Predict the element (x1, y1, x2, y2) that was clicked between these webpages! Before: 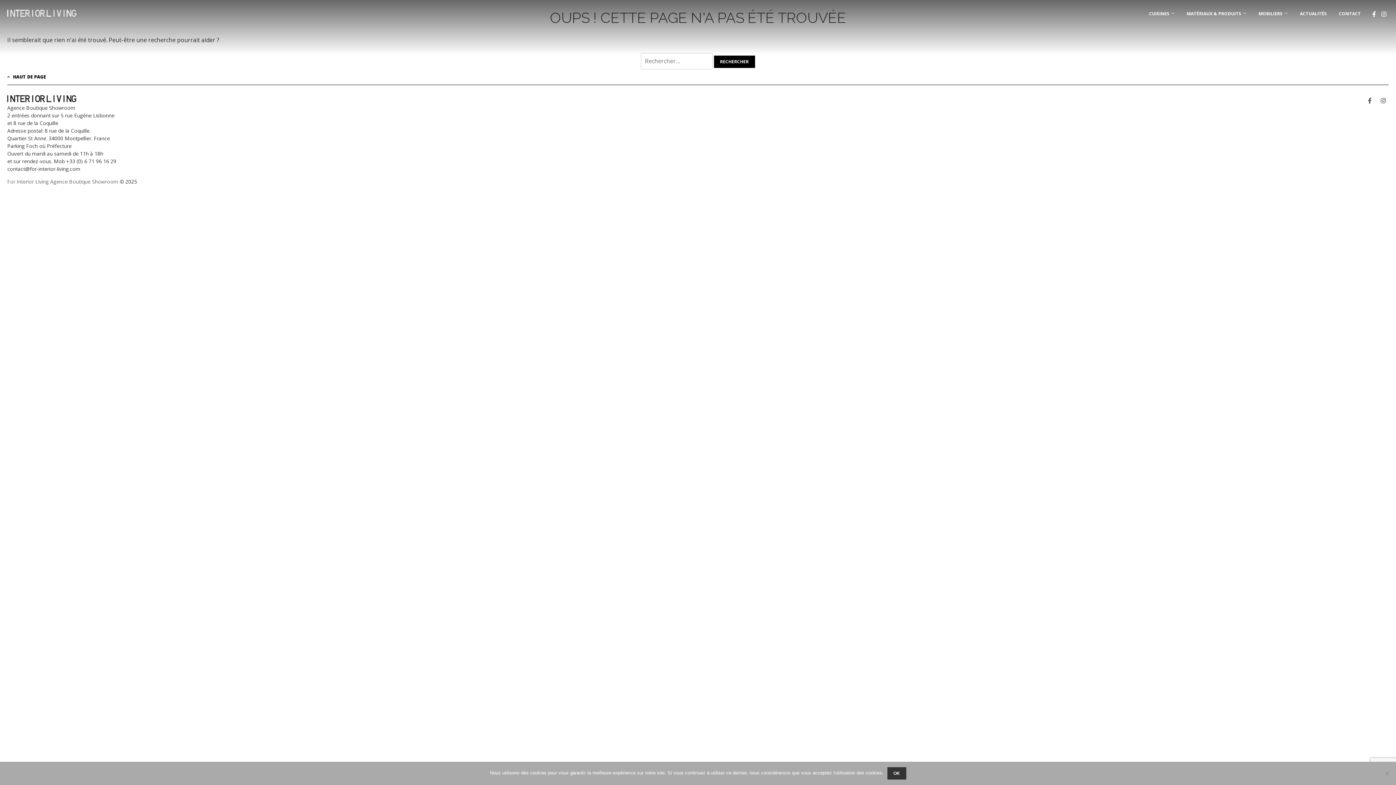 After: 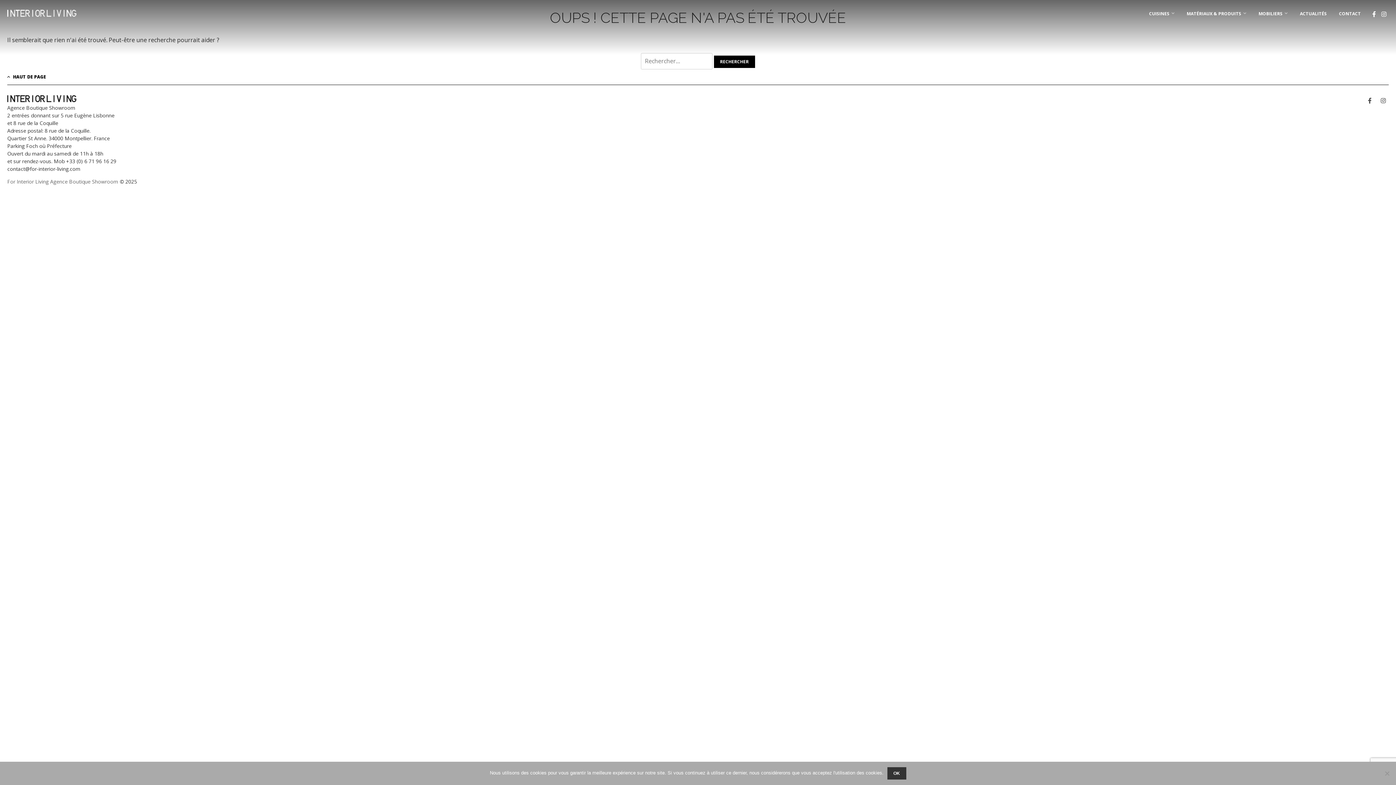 Action: bbox: (1378, 95, 1389, 106)